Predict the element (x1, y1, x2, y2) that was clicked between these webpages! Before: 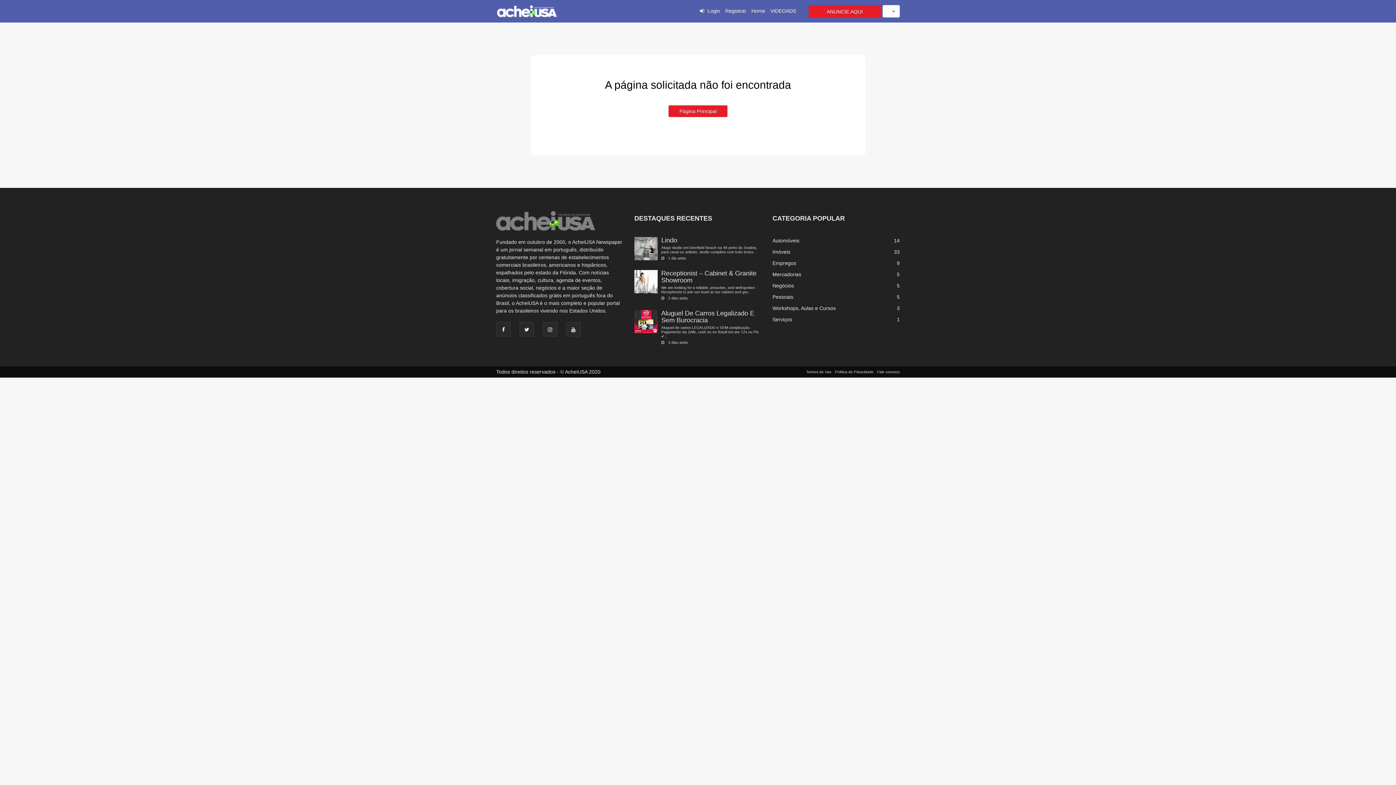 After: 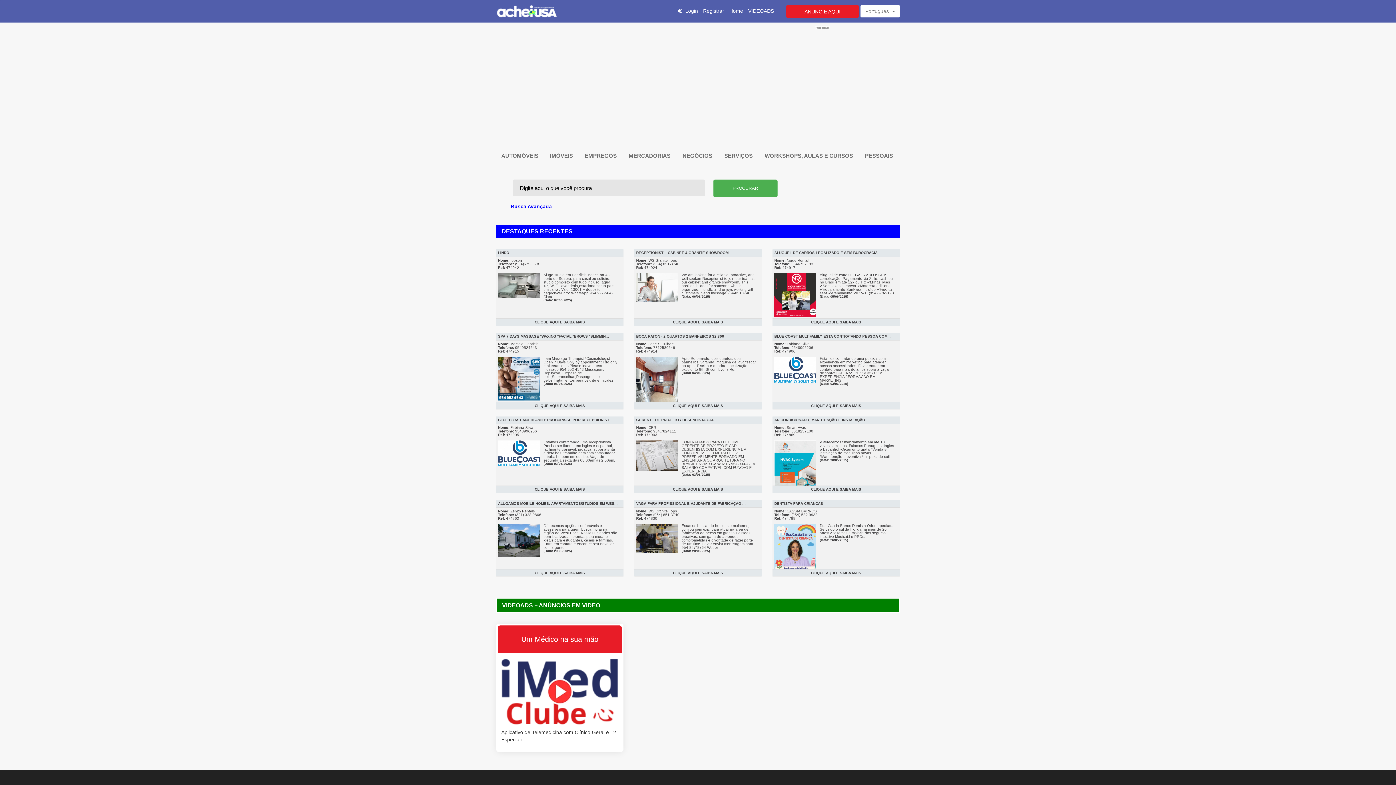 Action: label: 	
Aluguel De Carros Legalizado E Sem Burocracia

Aluguel de carros LEGALIZADO e SEM complicação. Pagamento via Zelle, cash ou no Brasil em ate 12x ou Pix ✔...

3 dias atrás bbox: (634, 342, 761, 348)